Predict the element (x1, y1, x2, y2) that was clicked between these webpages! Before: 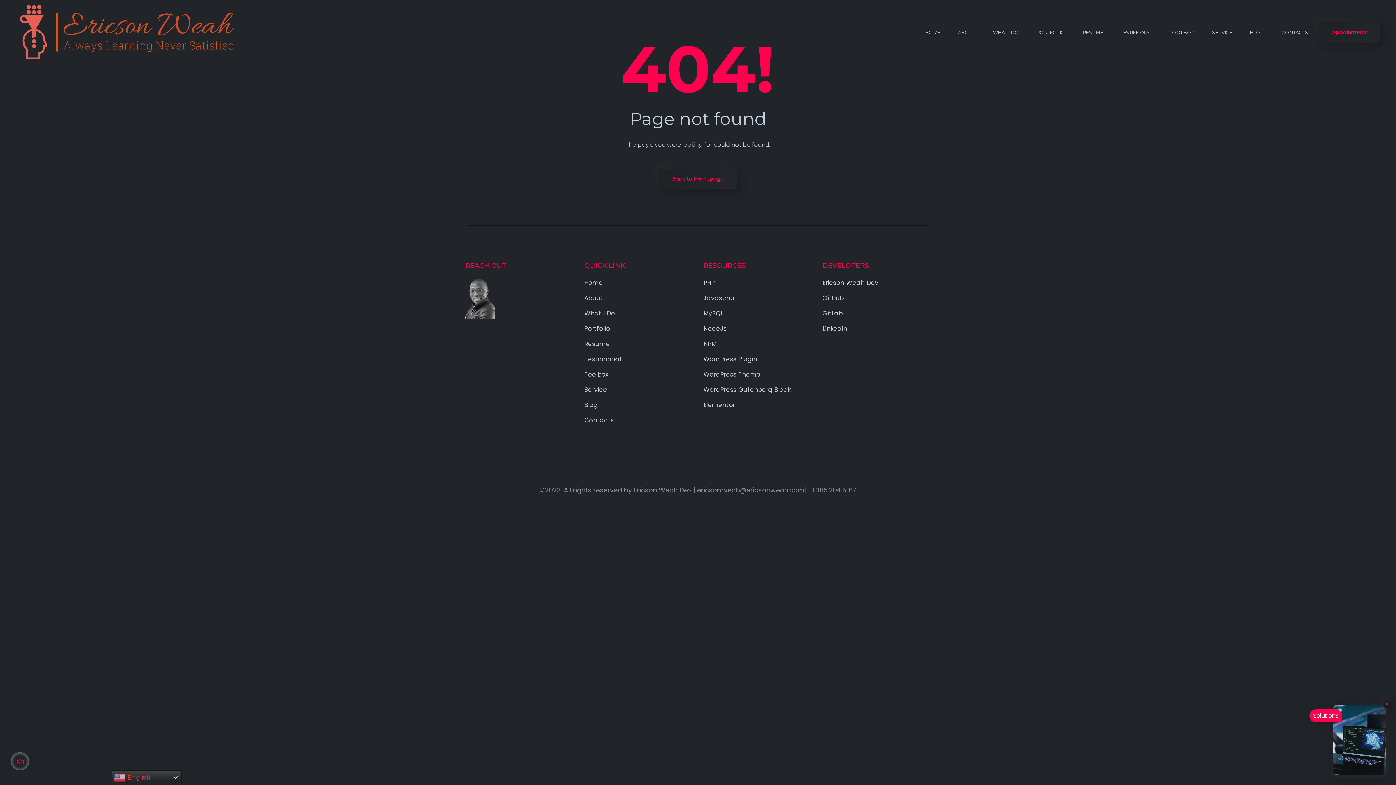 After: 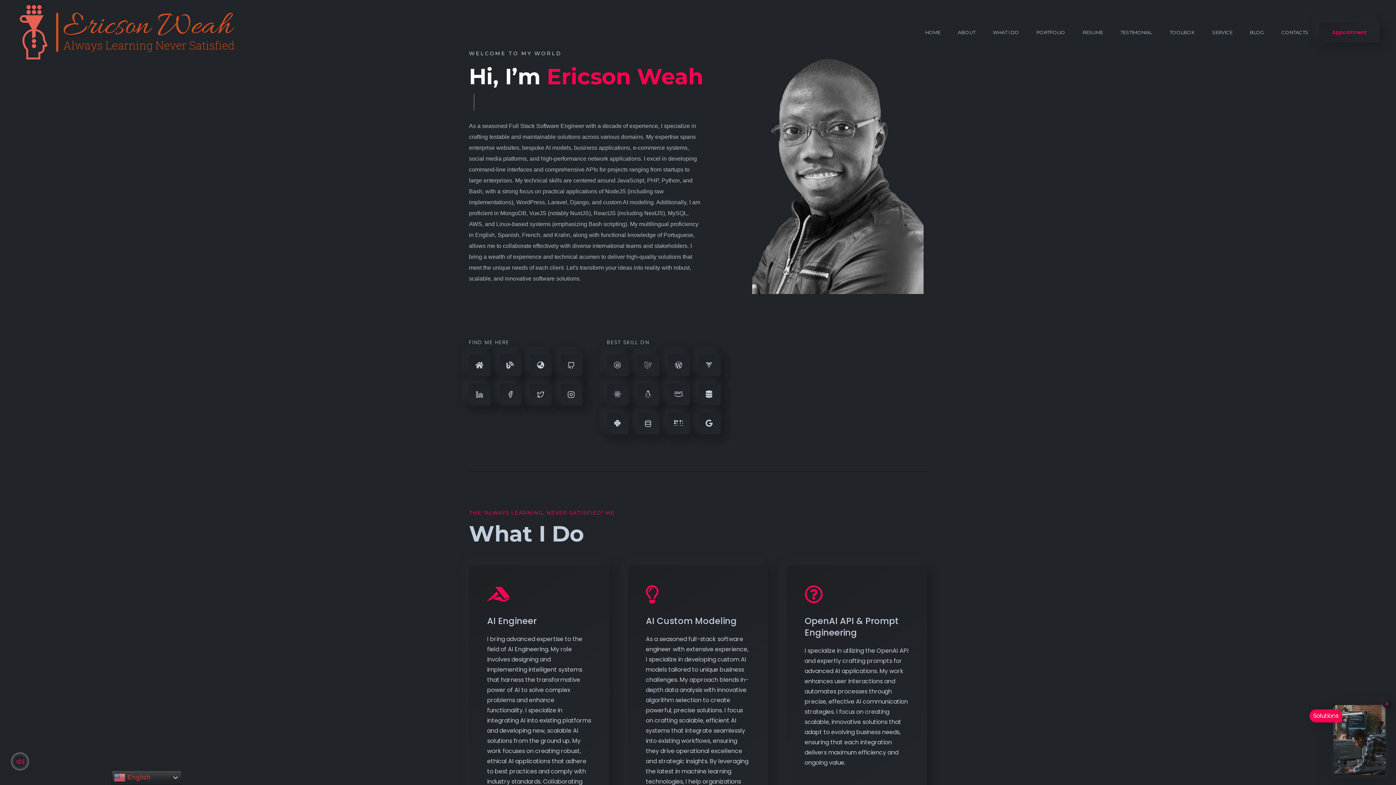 Action: bbox: (659, 168, 736, 189) label: Back to Homepage